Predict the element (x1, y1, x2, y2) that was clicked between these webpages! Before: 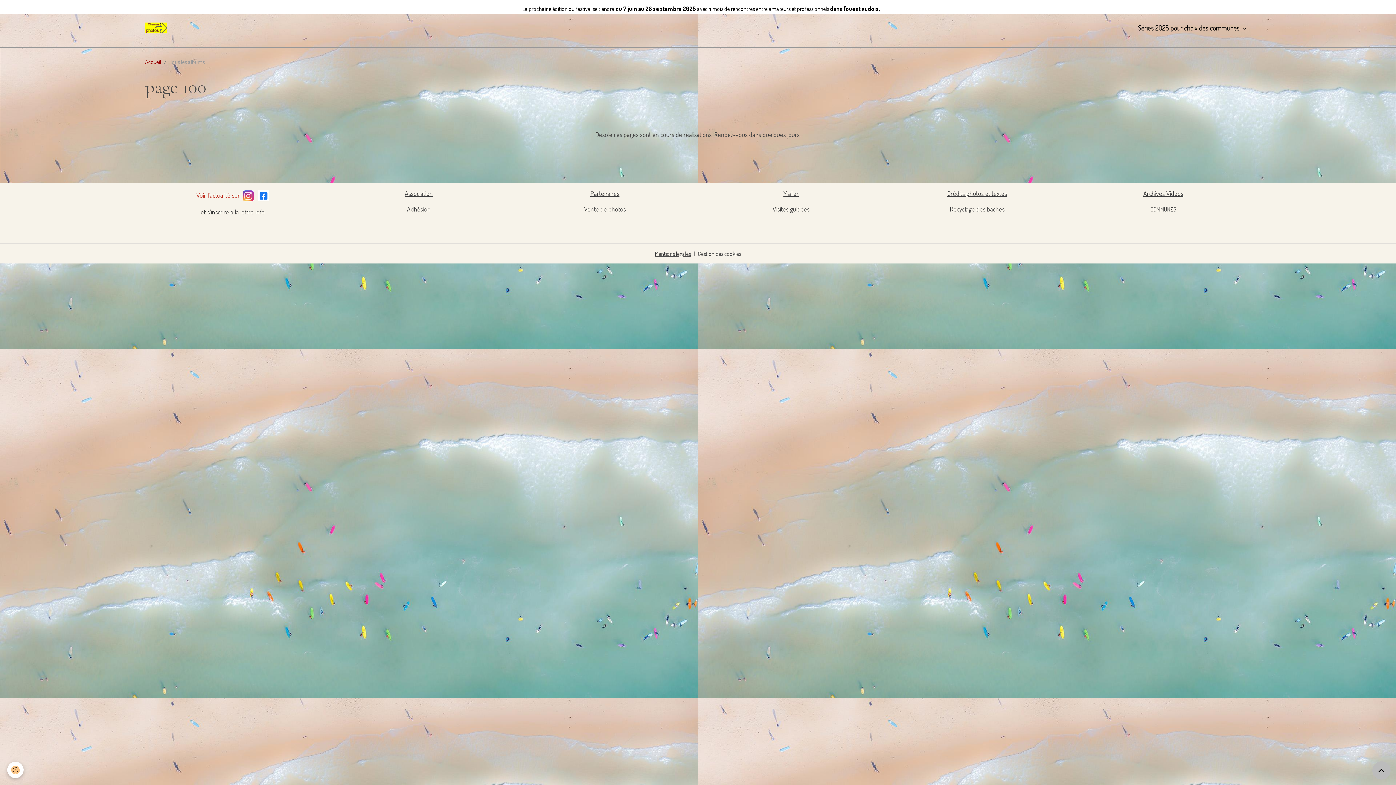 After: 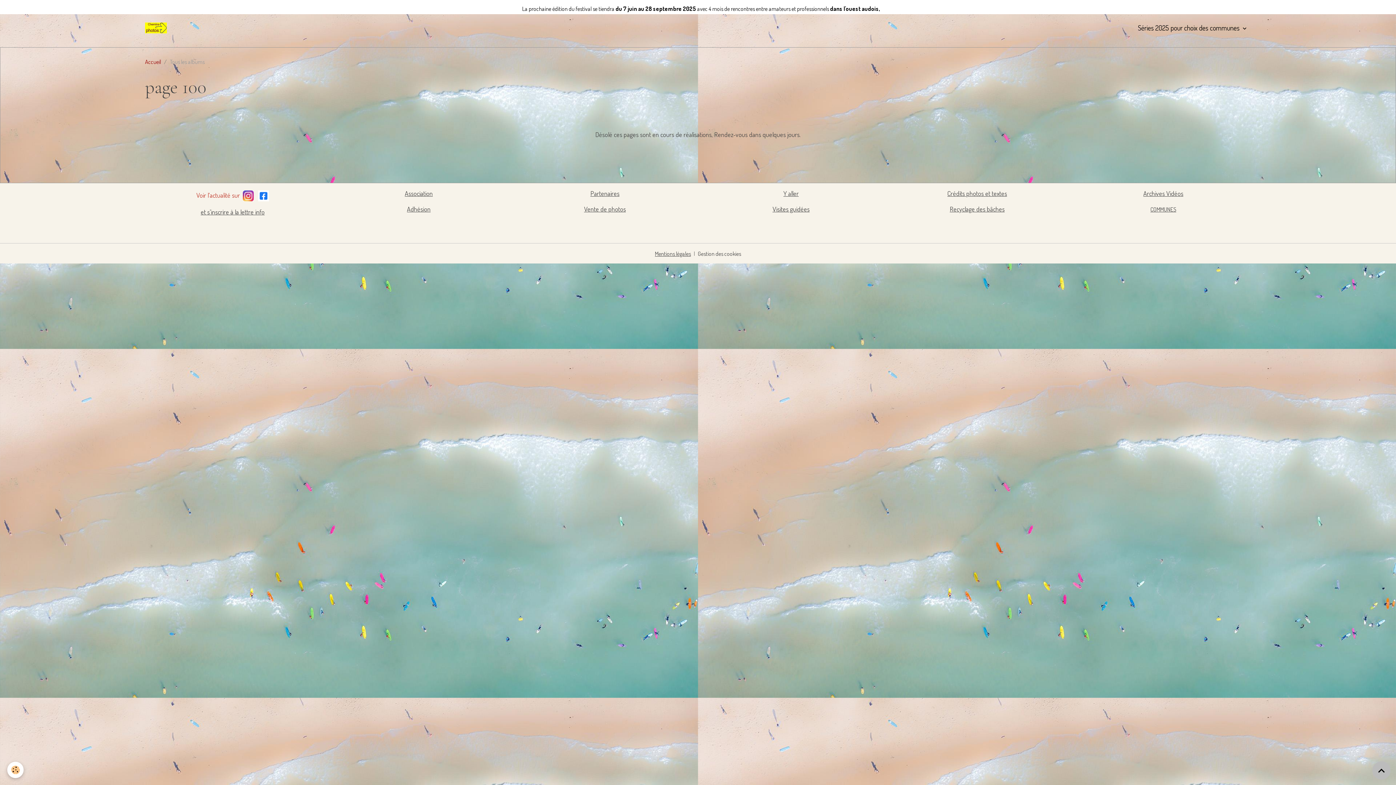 Action: bbox: (242, 189, 253, 199)